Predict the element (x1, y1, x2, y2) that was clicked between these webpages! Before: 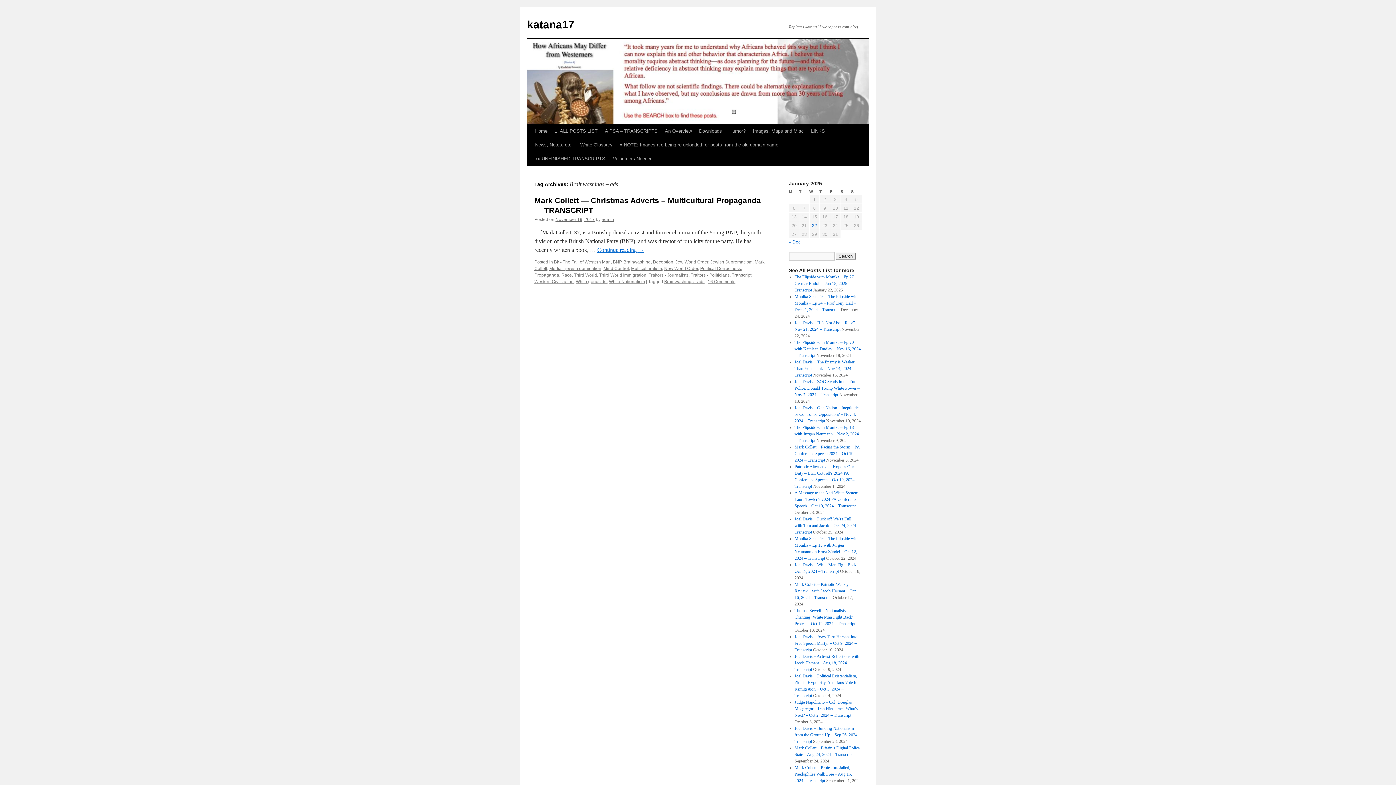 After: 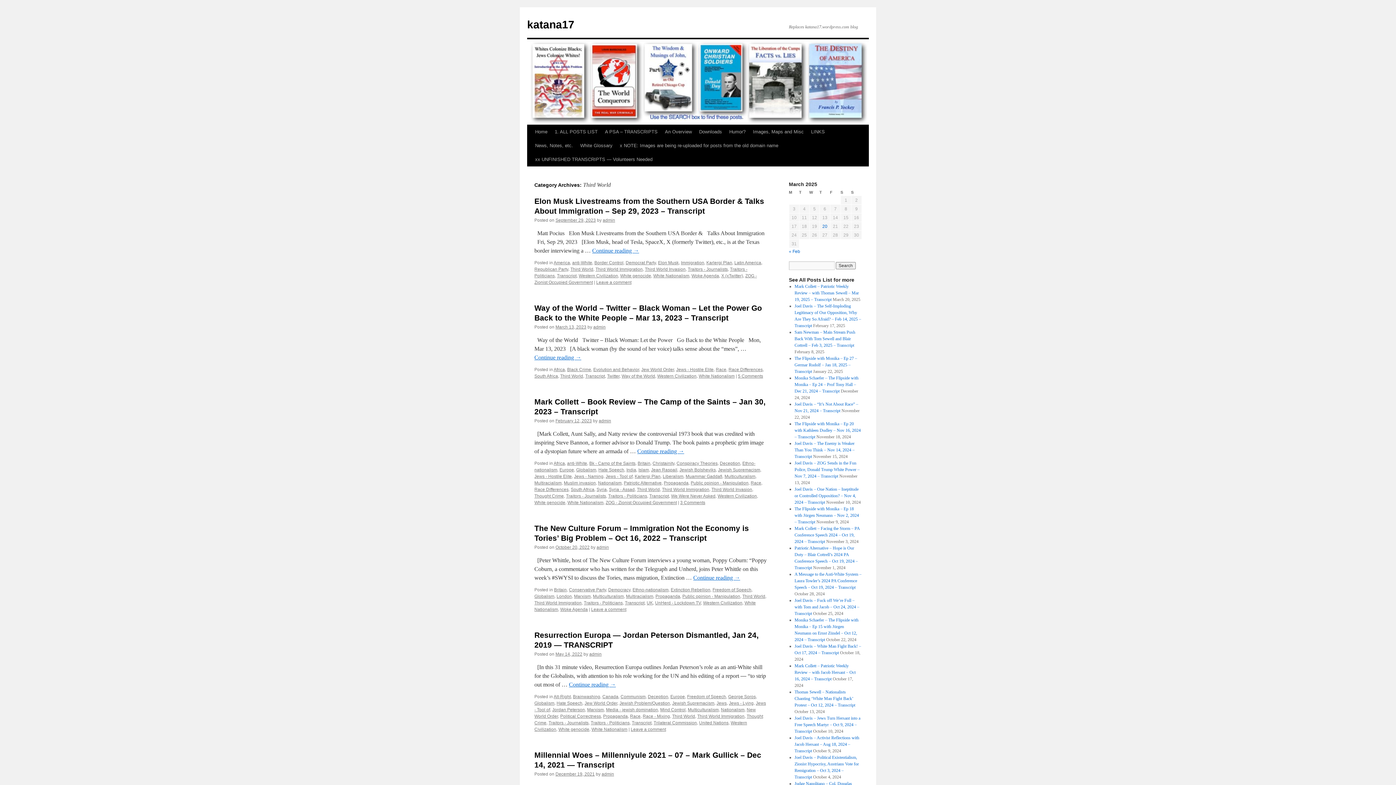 Action: label: Third World bbox: (574, 272, 597, 277)